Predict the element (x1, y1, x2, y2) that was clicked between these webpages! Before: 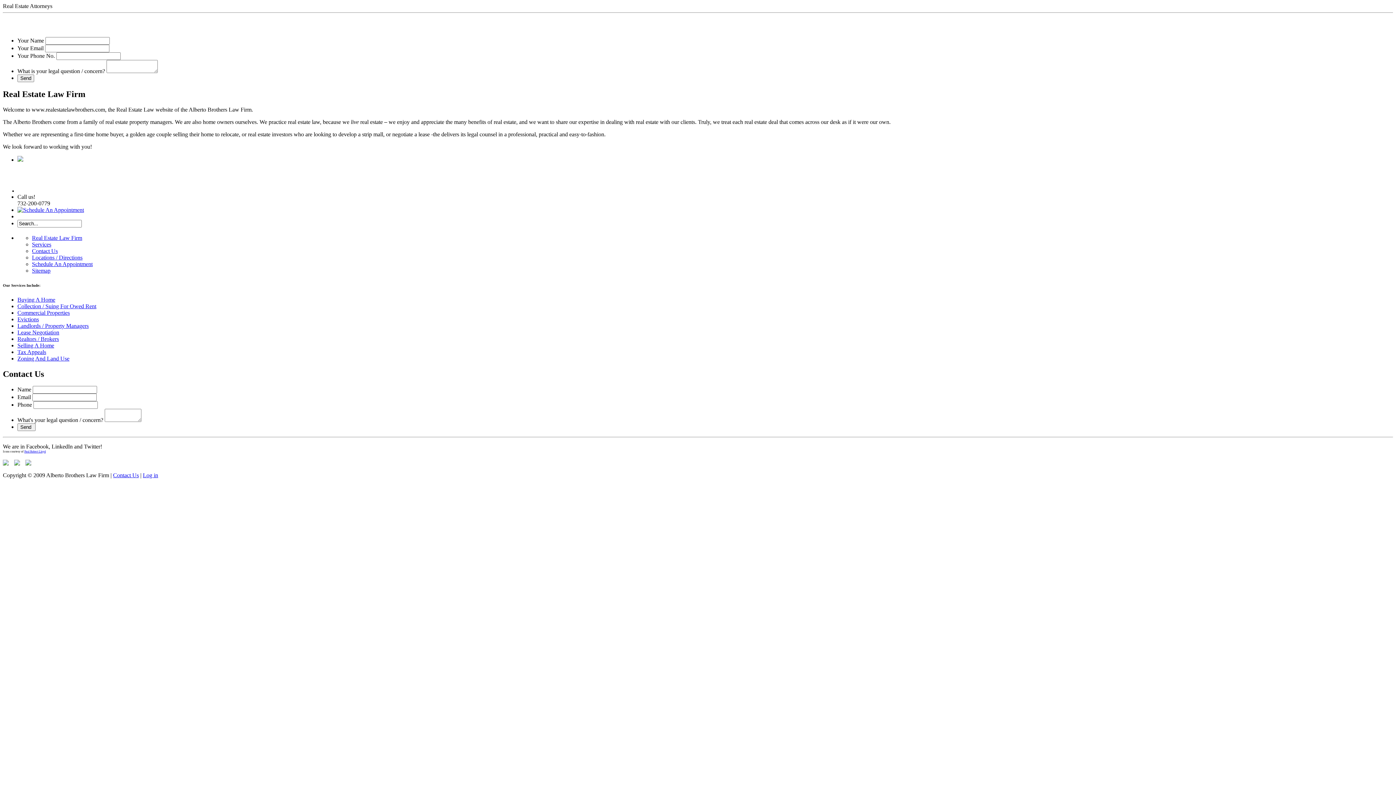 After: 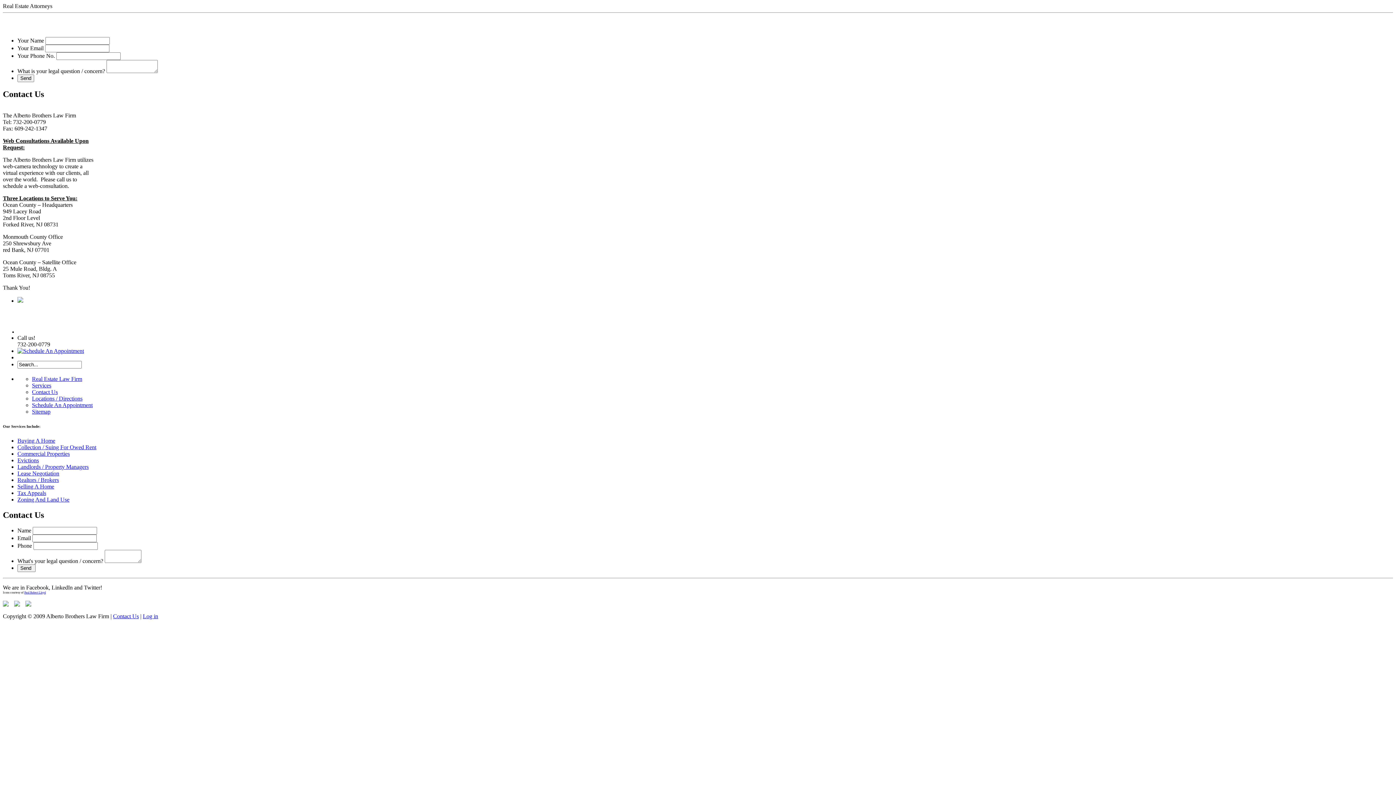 Action: bbox: (32, 247, 57, 254) label: Contact Us